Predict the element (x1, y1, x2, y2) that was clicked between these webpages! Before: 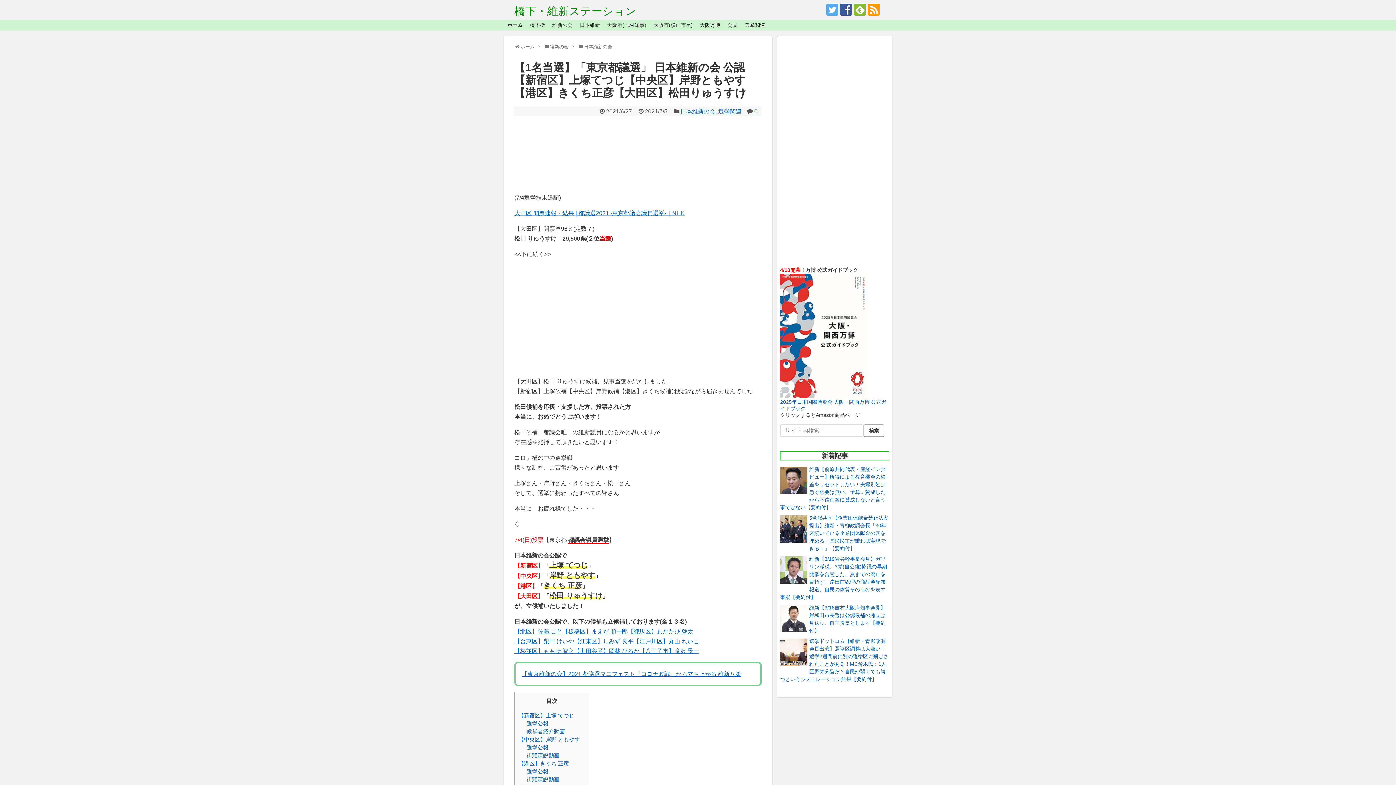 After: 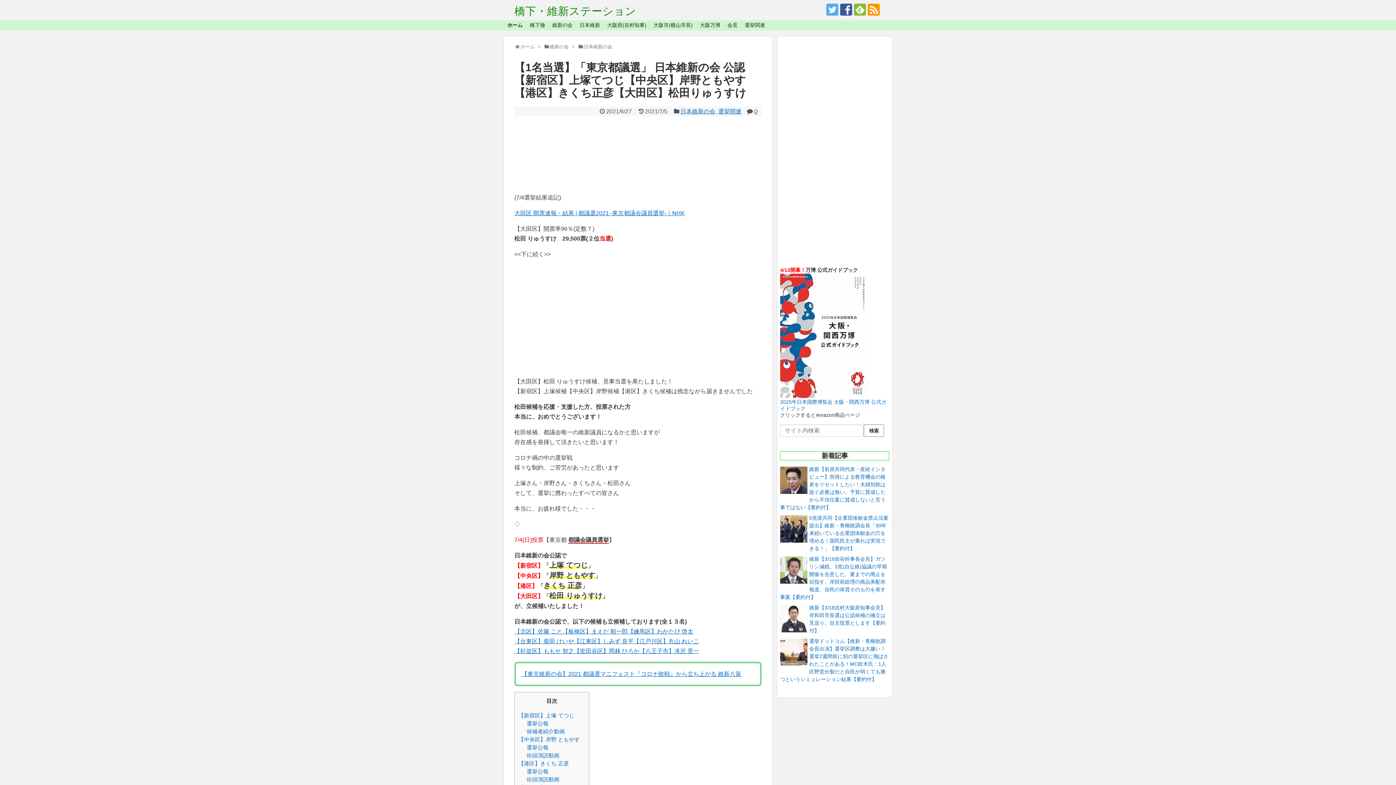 Action: bbox: (854, 3, 866, 15)